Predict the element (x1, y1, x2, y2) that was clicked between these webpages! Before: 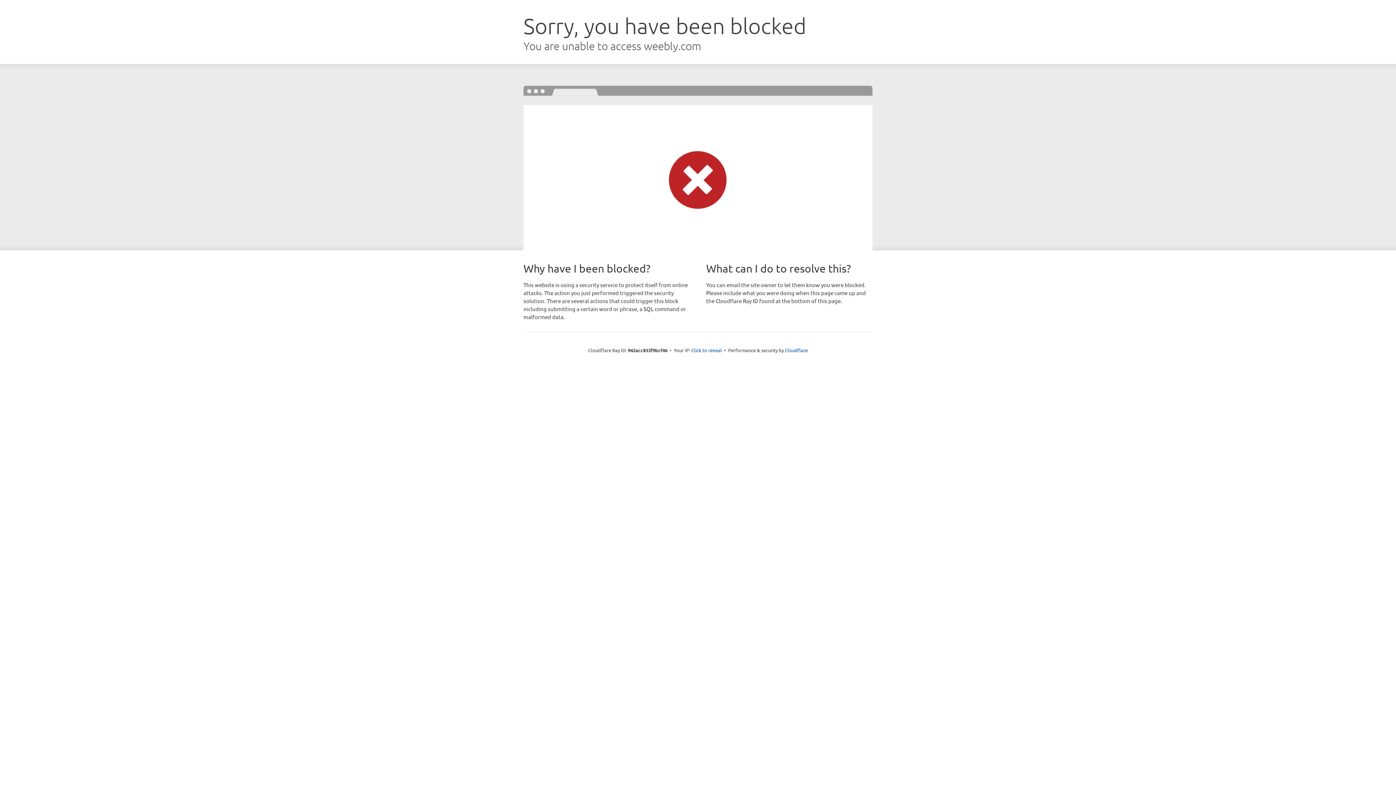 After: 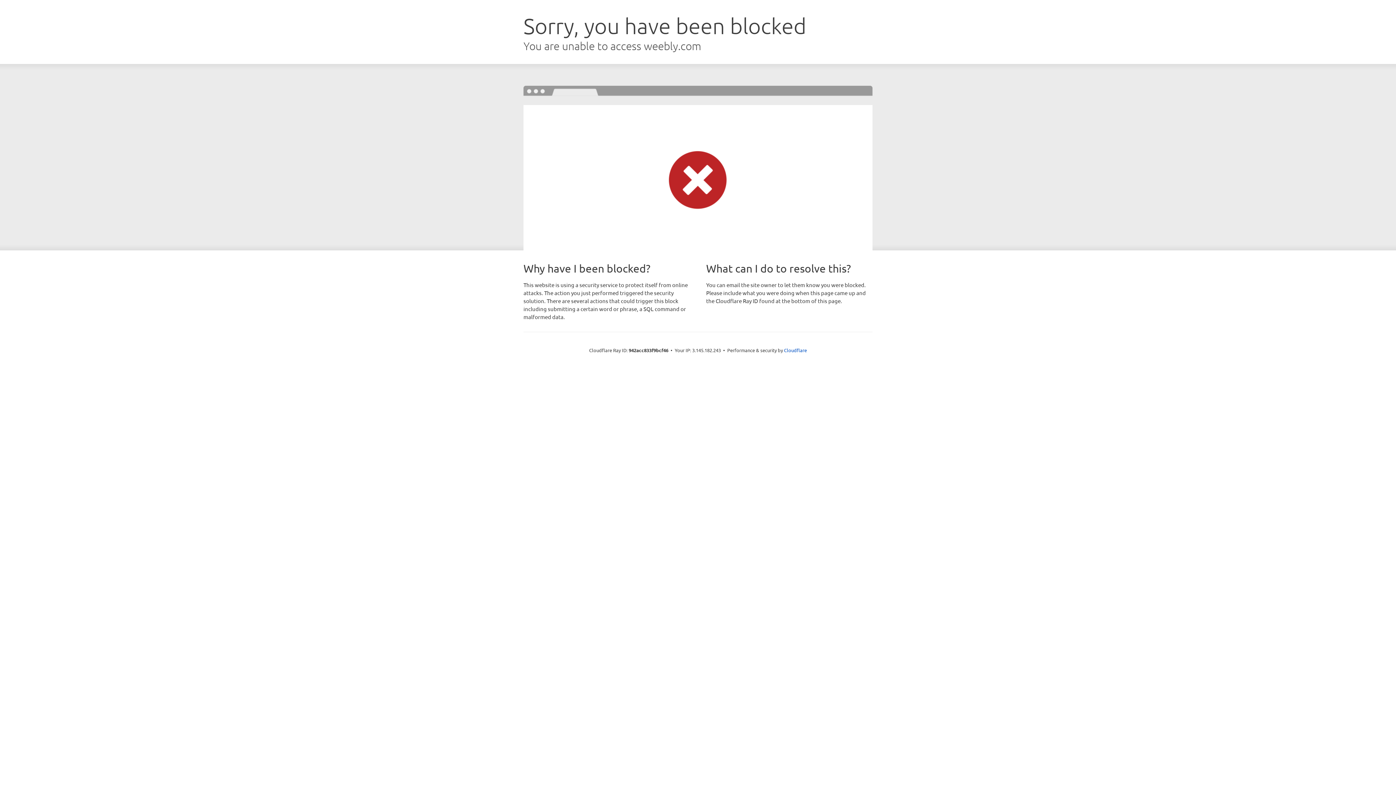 Action: label: Click to reveal bbox: (691, 346, 722, 353)